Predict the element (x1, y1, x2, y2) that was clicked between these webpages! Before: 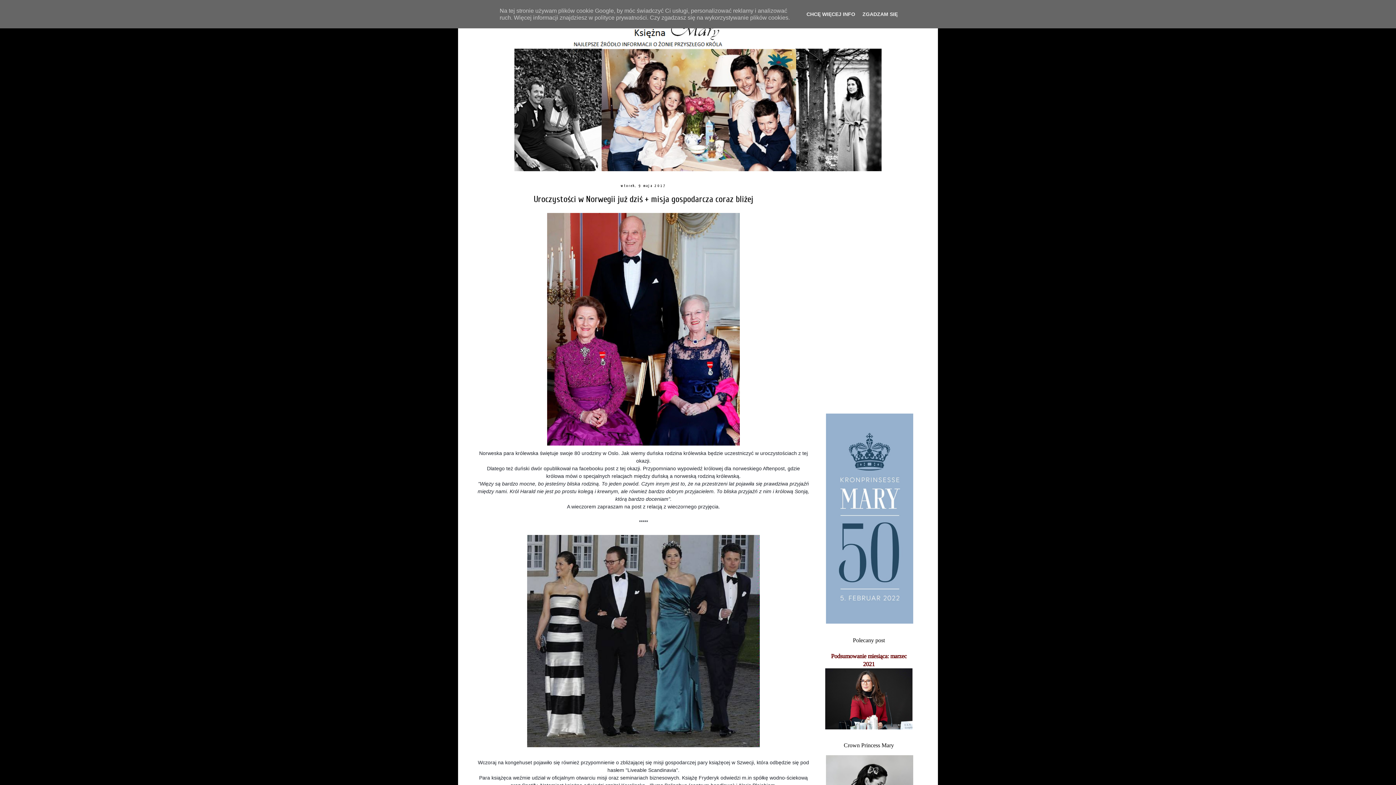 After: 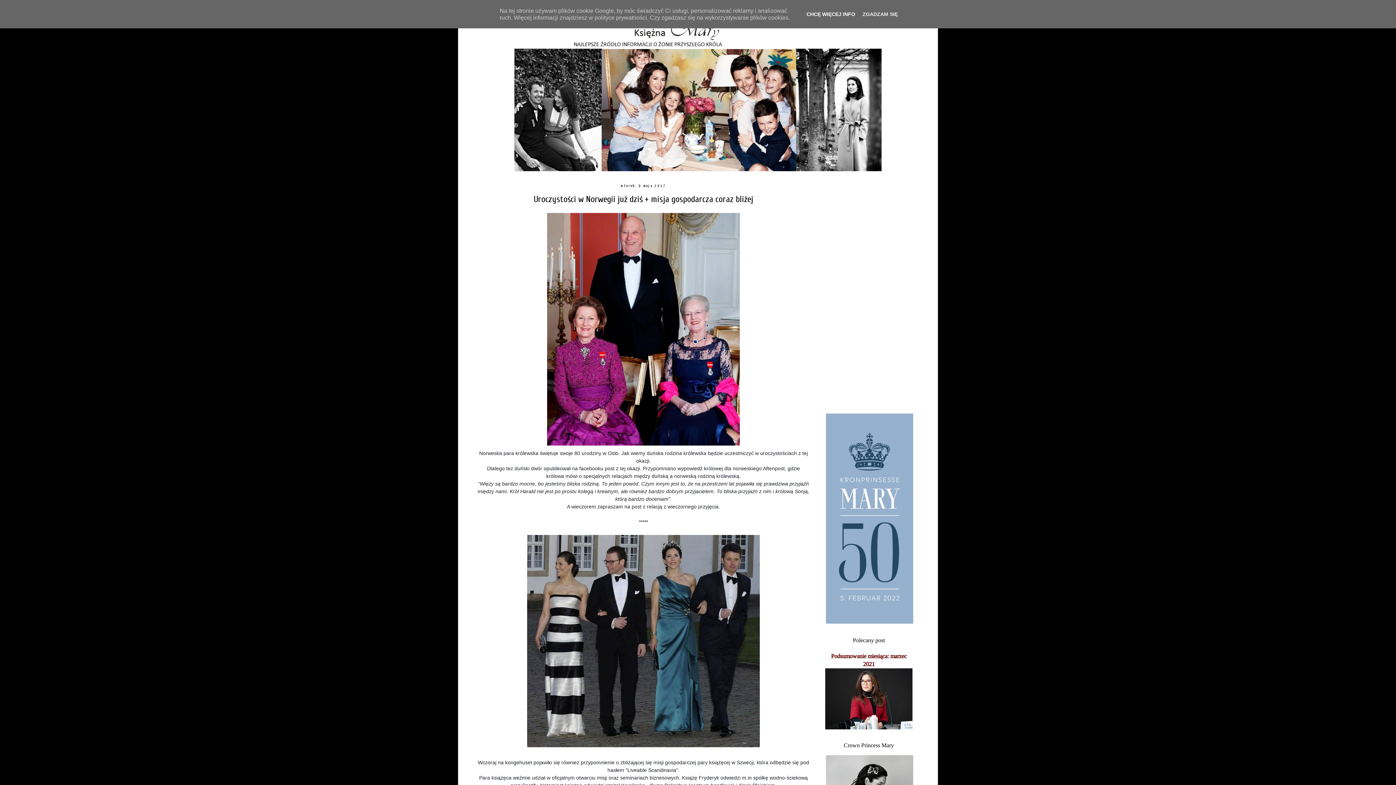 Action: bbox: (804, 11, 857, 16) label: CHCĘ WIĘCEJ INFO